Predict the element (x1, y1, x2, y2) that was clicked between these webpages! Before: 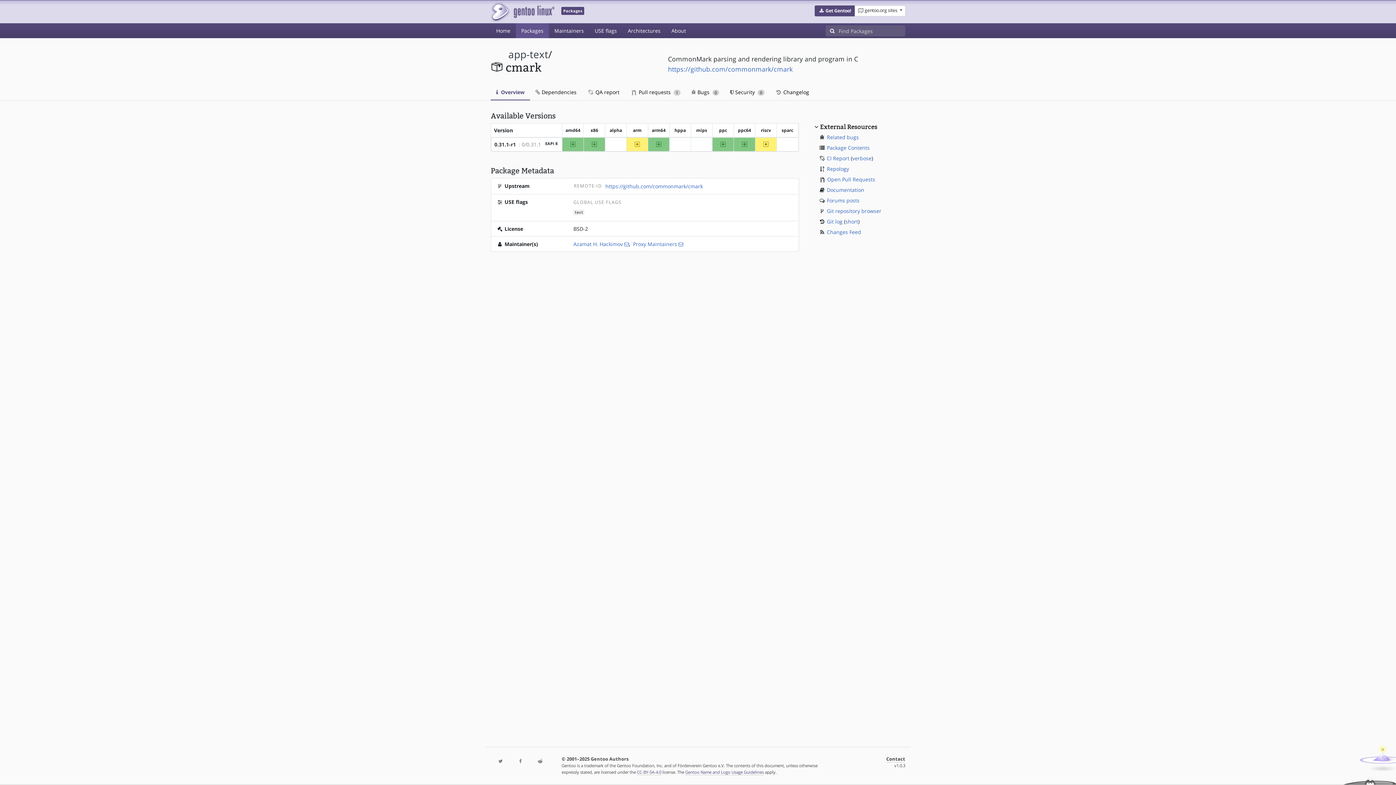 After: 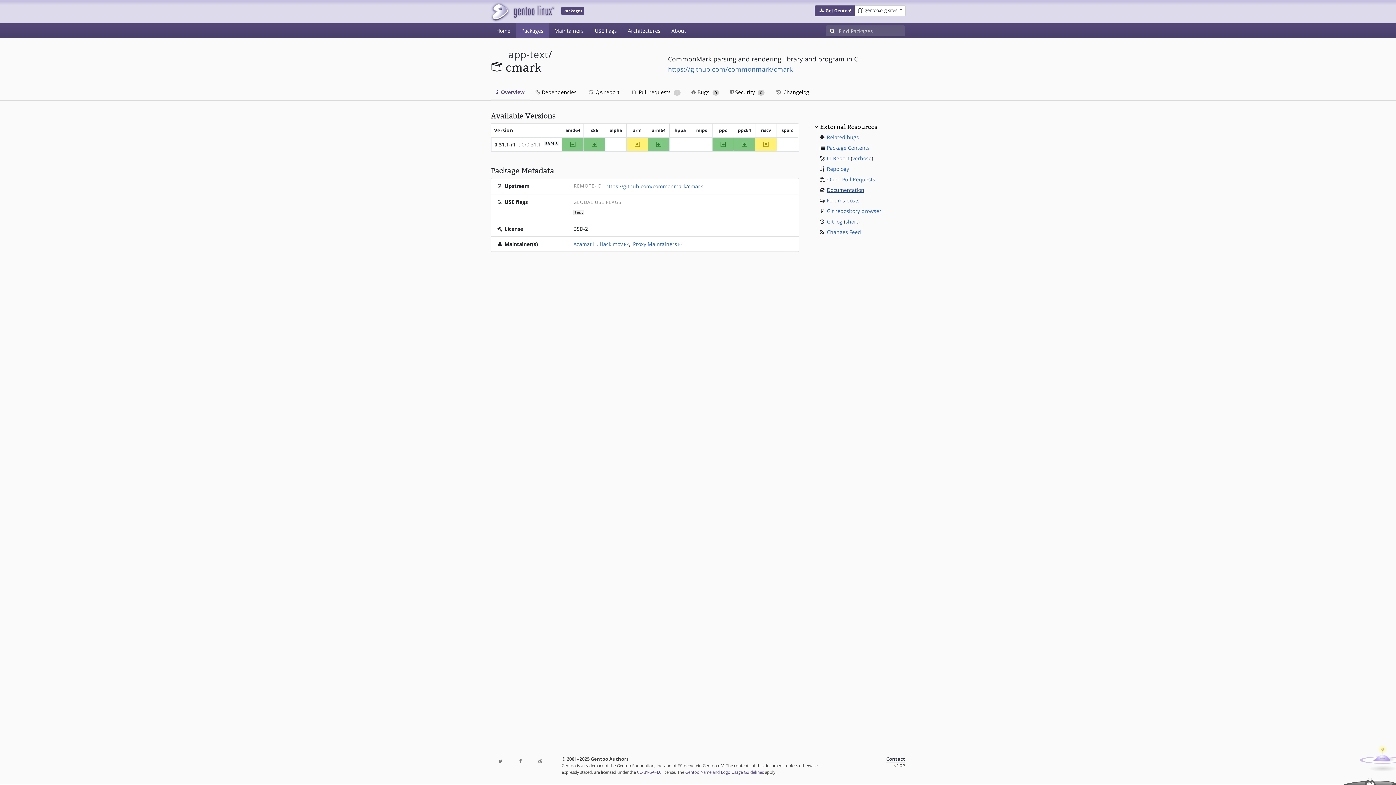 Action: label: Documentation bbox: (827, 186, 864, 193)